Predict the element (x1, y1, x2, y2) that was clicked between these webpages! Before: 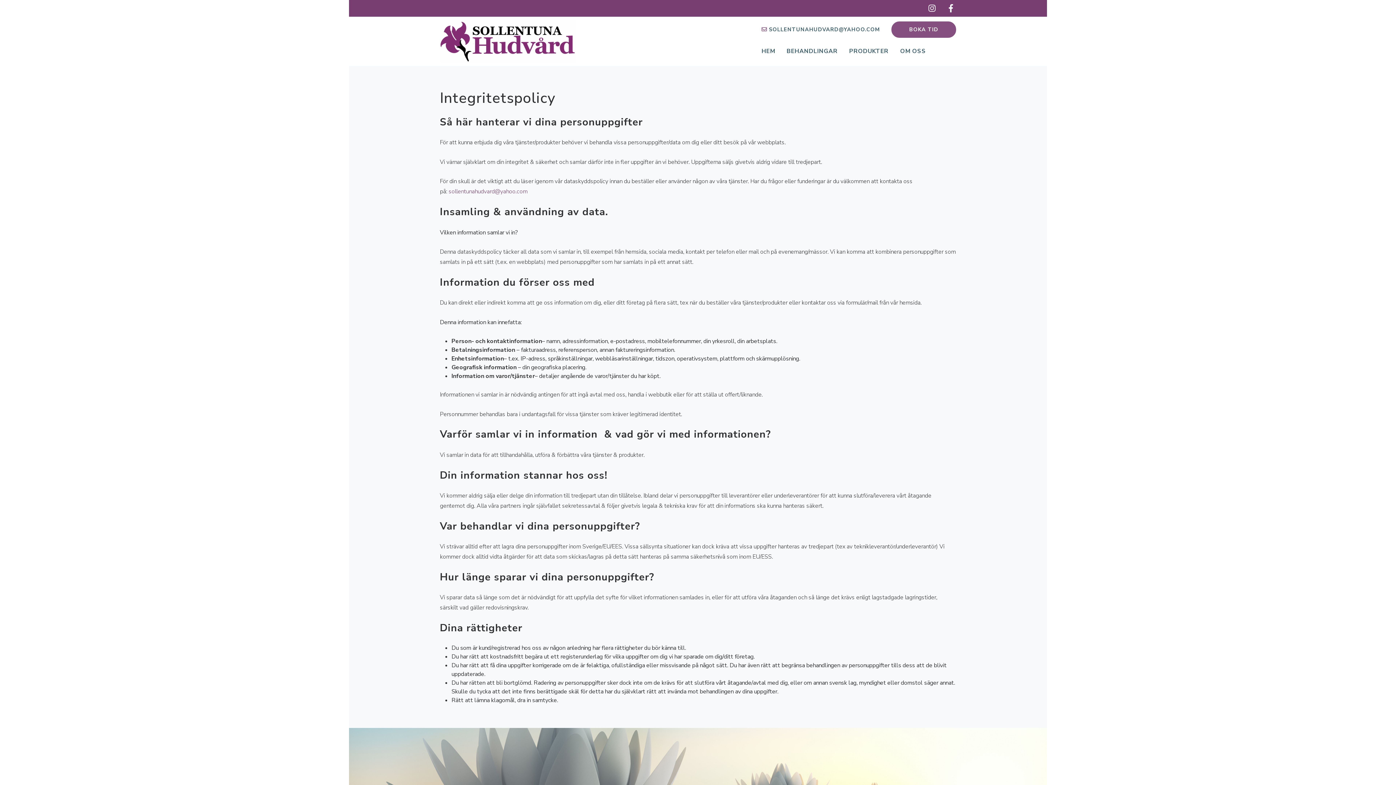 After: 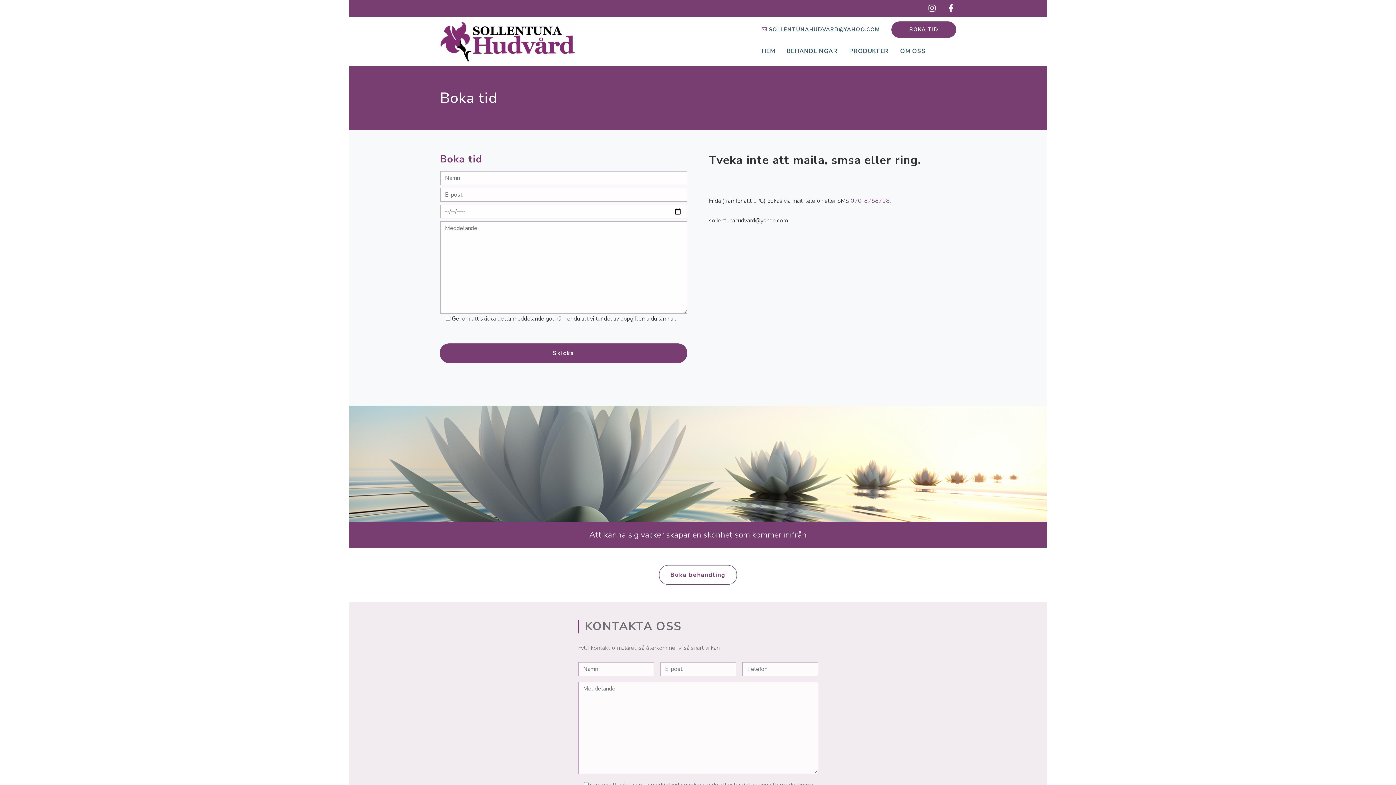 Action: label: BOKA TID bbox: (891, 21, 956, 37)